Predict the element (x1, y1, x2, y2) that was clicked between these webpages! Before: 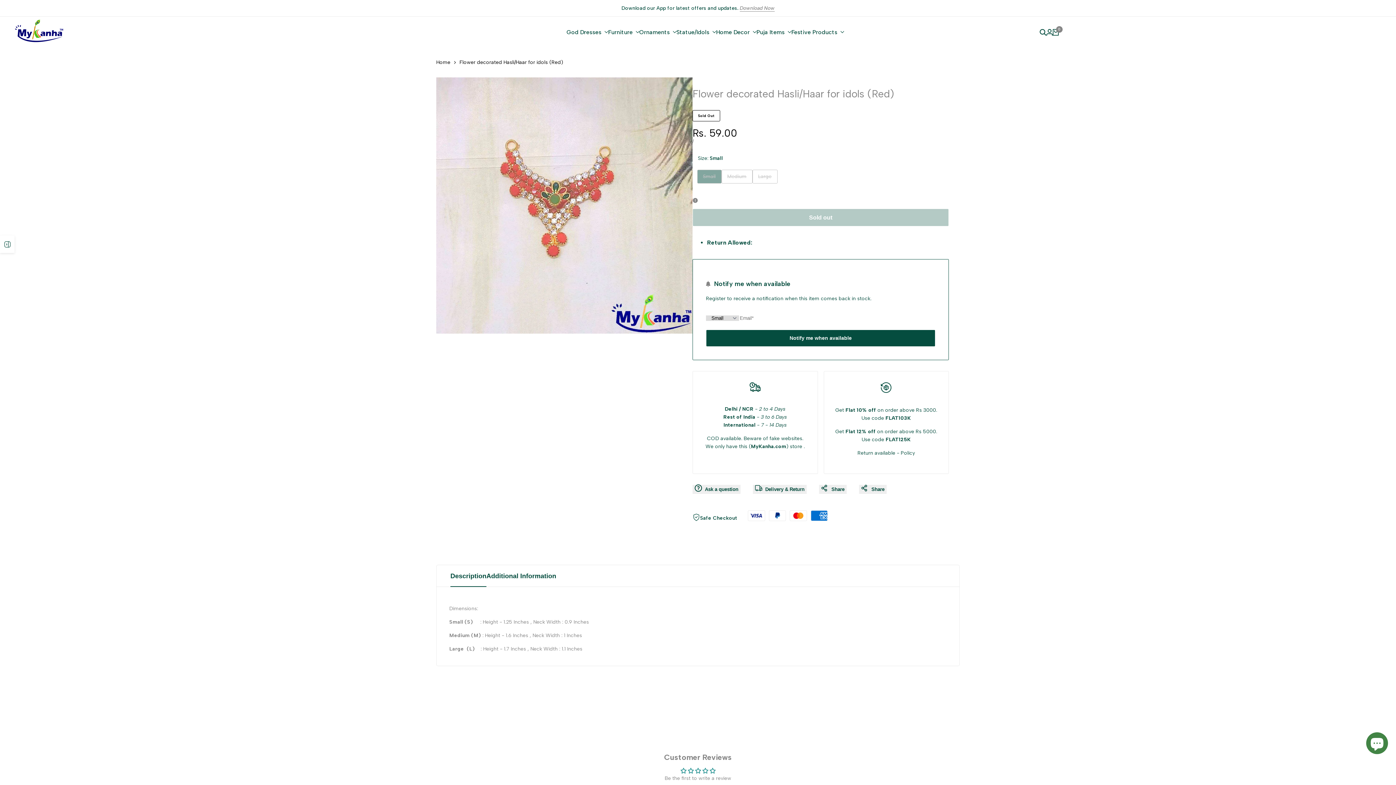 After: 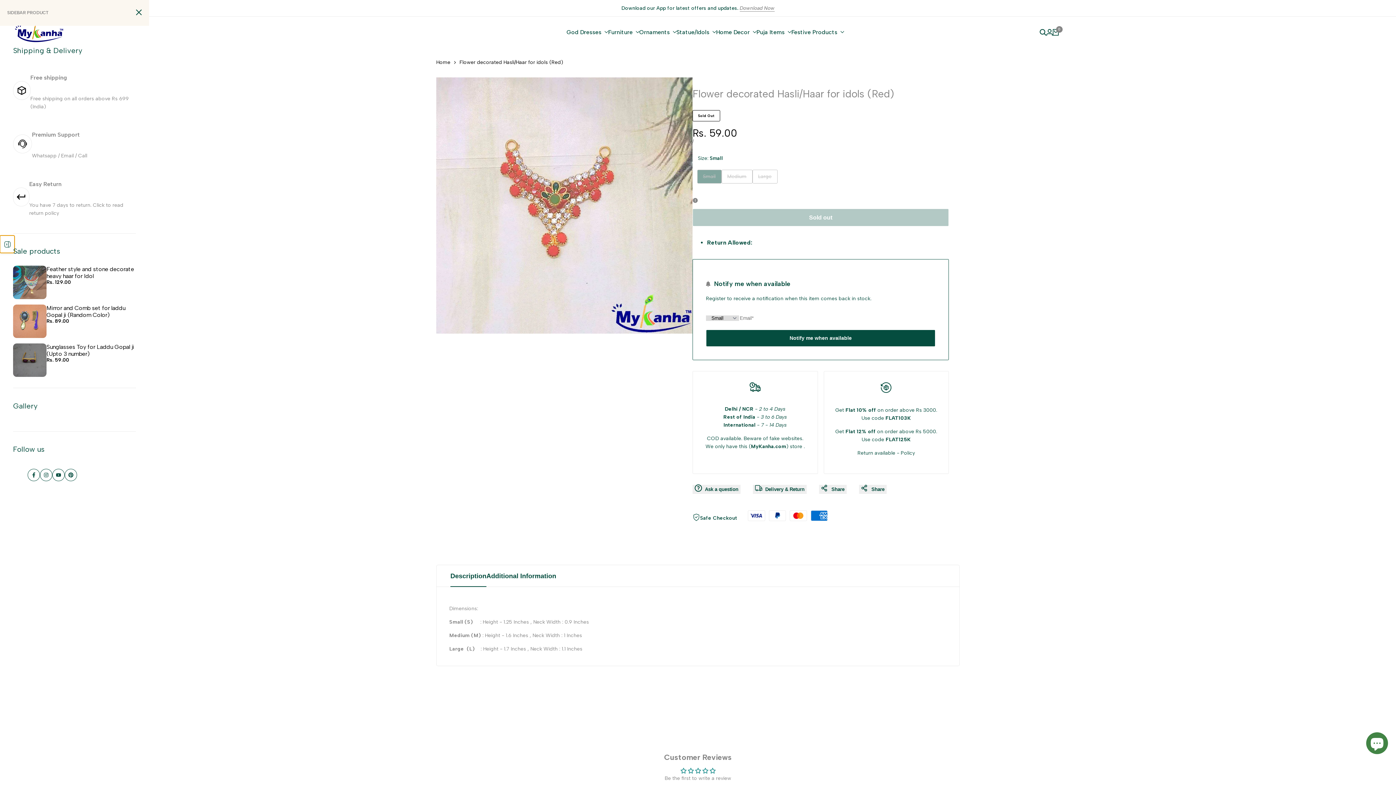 Action: bbox: (0, 235, 14, 253) label: Open sidebar